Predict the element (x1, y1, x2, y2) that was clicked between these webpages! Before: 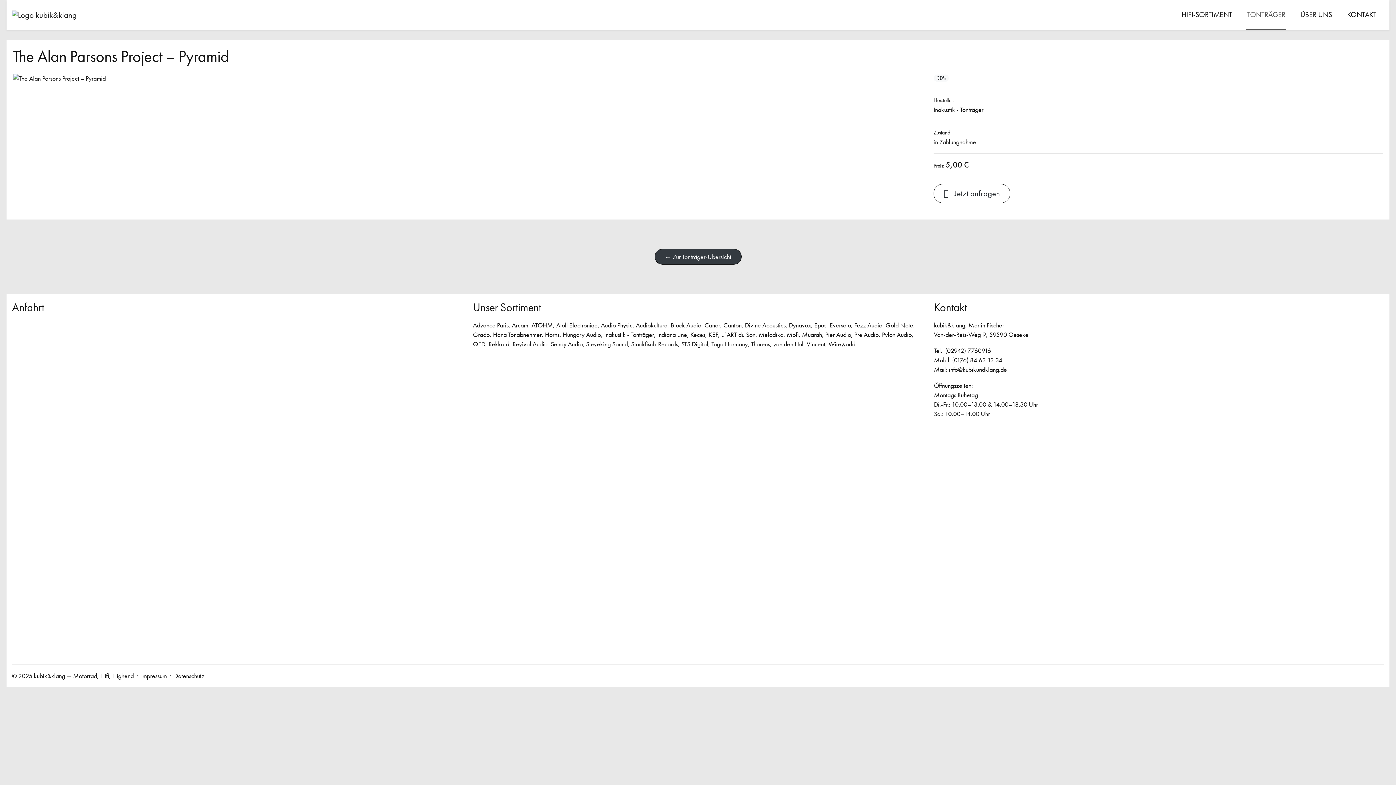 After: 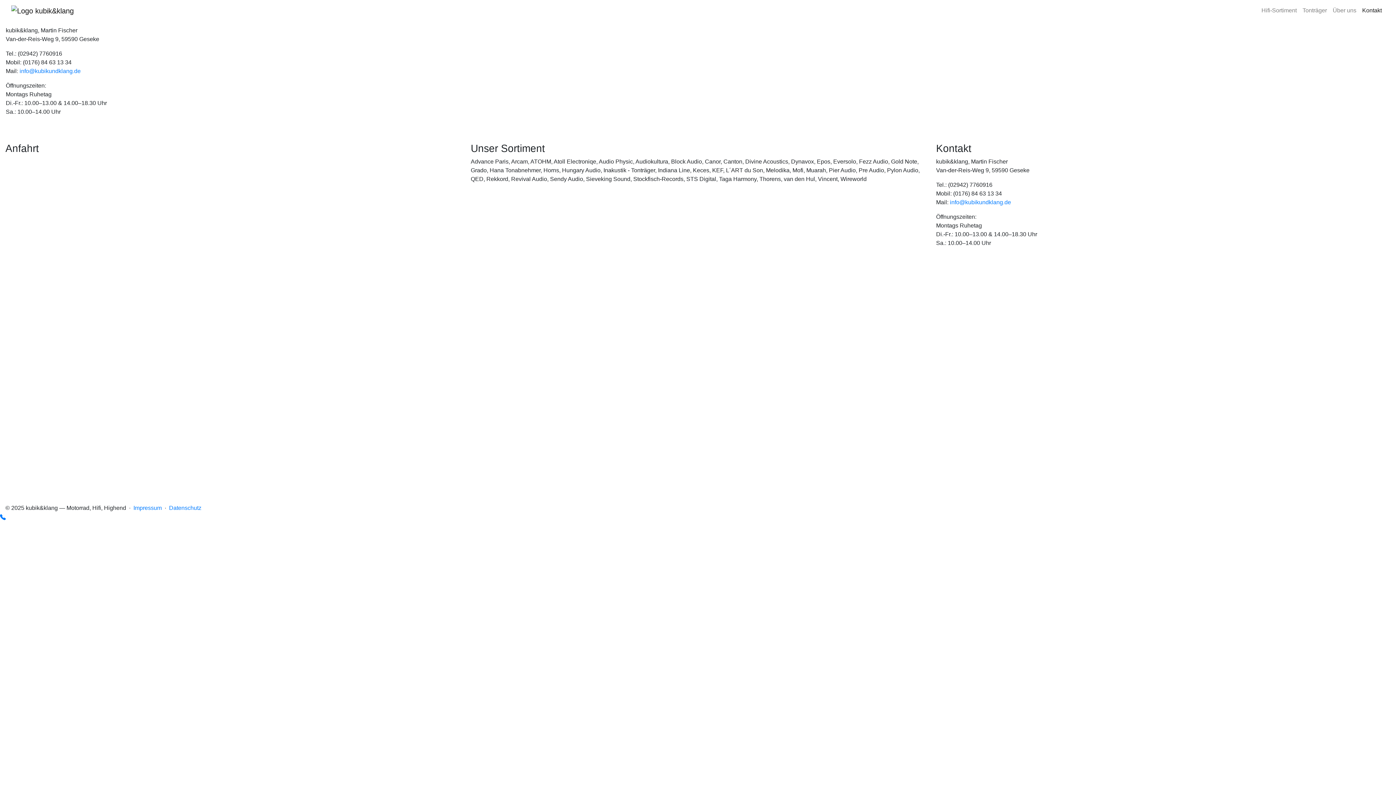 Action: label: KONTAKT bbox: (1346, 0, 1377, 29)